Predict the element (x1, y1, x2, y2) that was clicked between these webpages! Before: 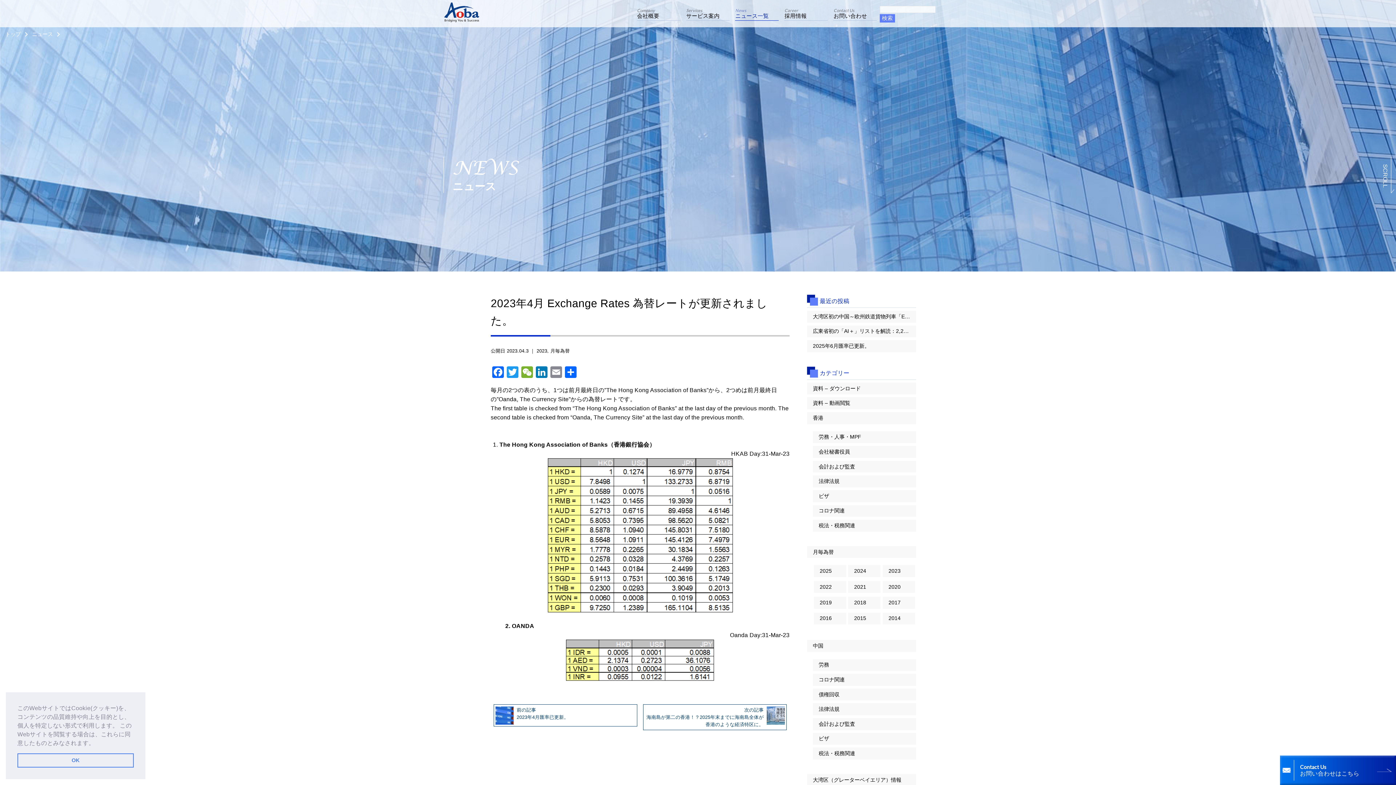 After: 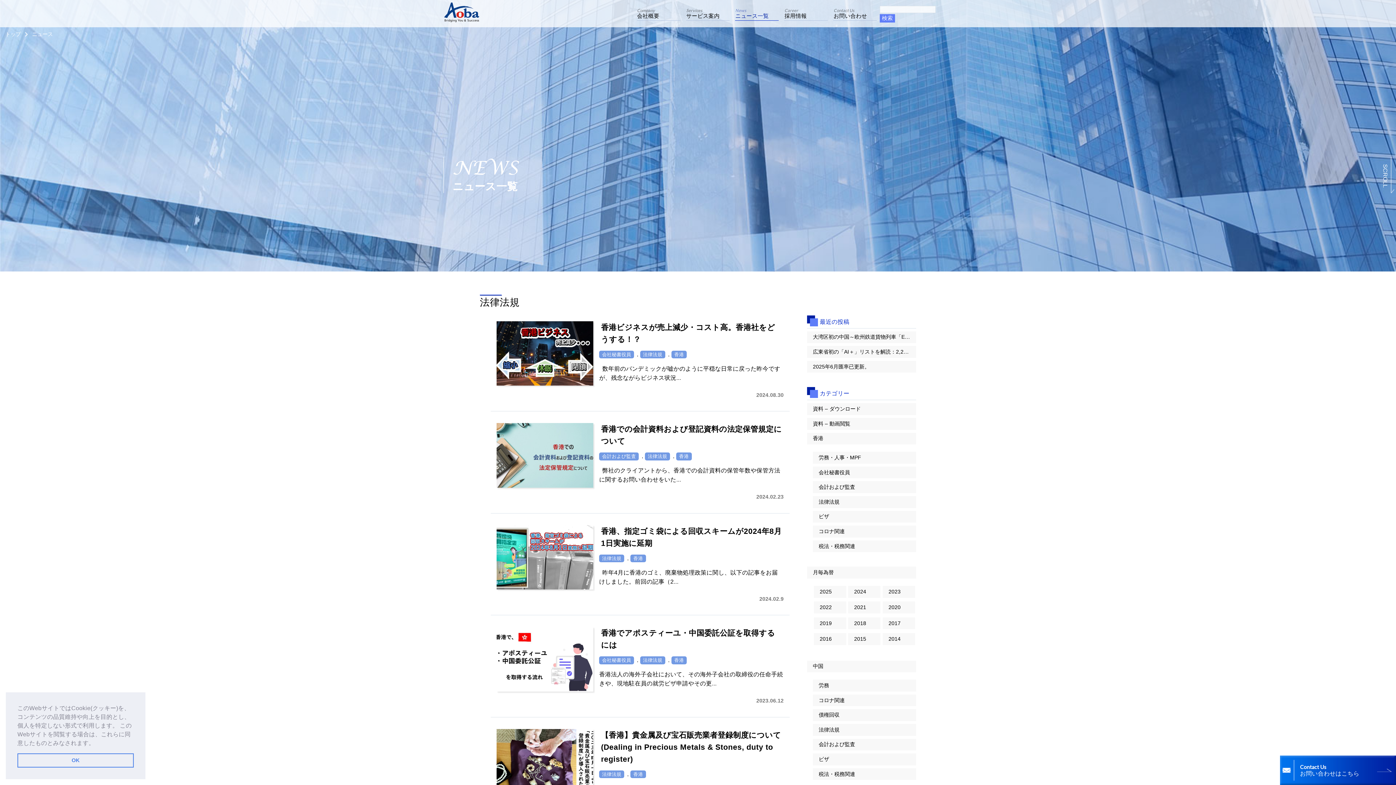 Action: bbox: (813, 475, 916, 487) label: 法律法規